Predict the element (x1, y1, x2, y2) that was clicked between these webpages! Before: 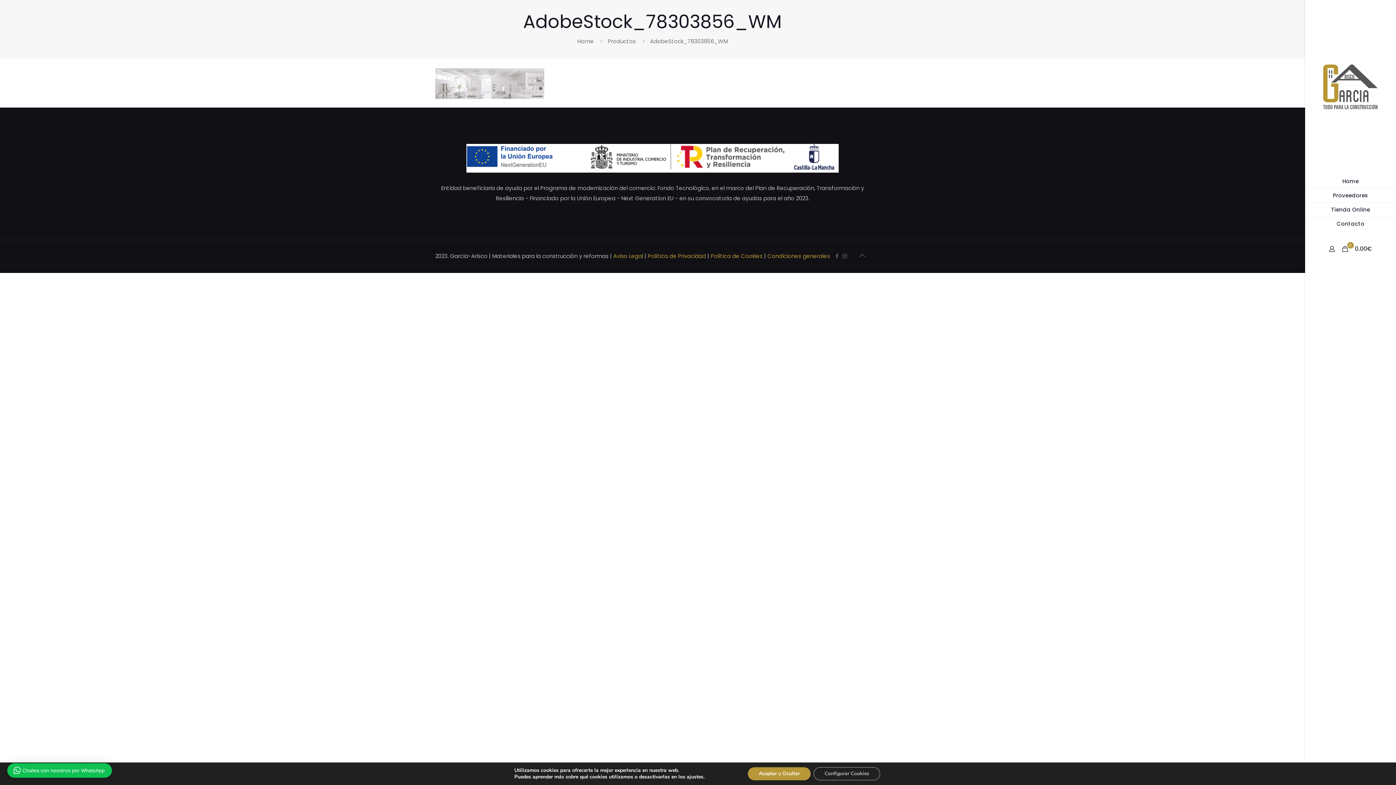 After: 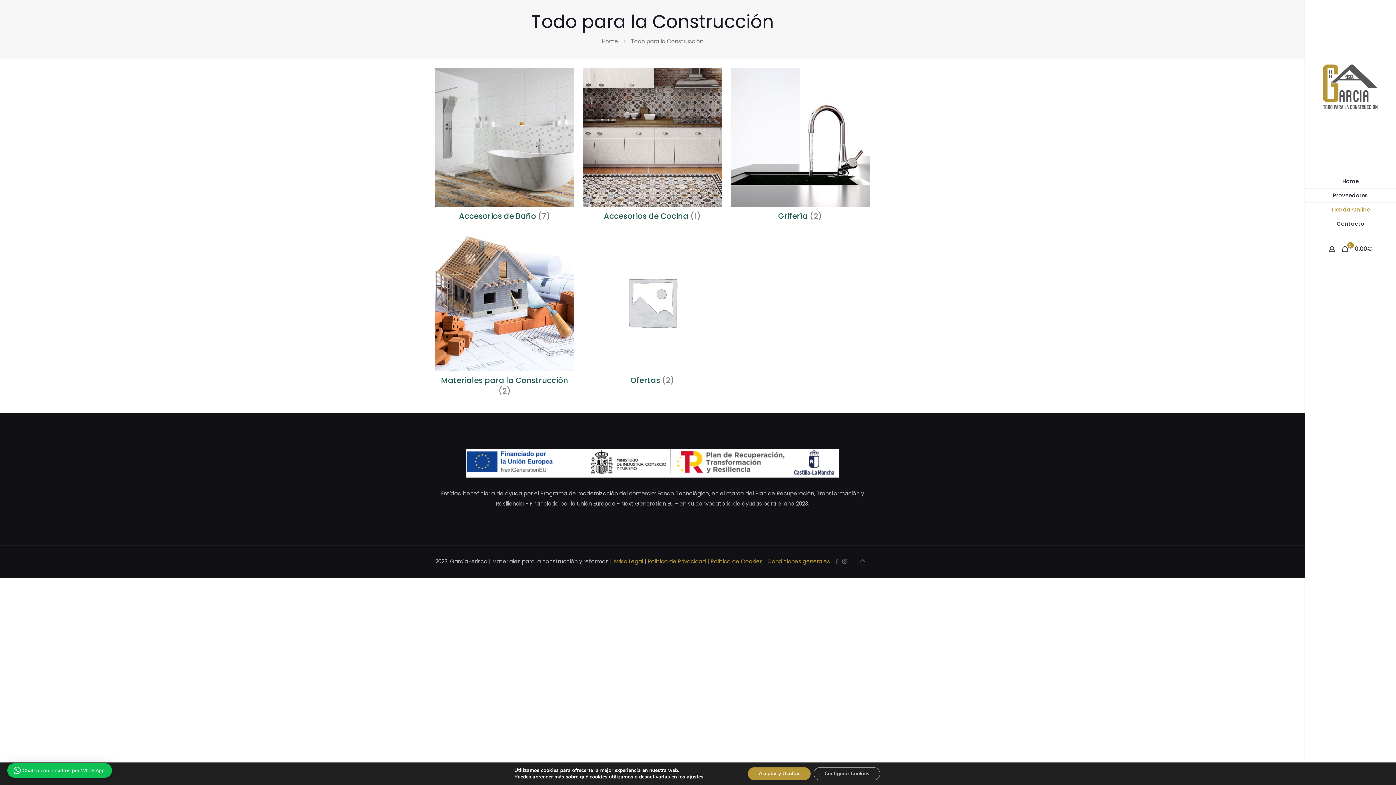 Action: label: Tienda Online bbox: (1305, 202, 1396, 217)